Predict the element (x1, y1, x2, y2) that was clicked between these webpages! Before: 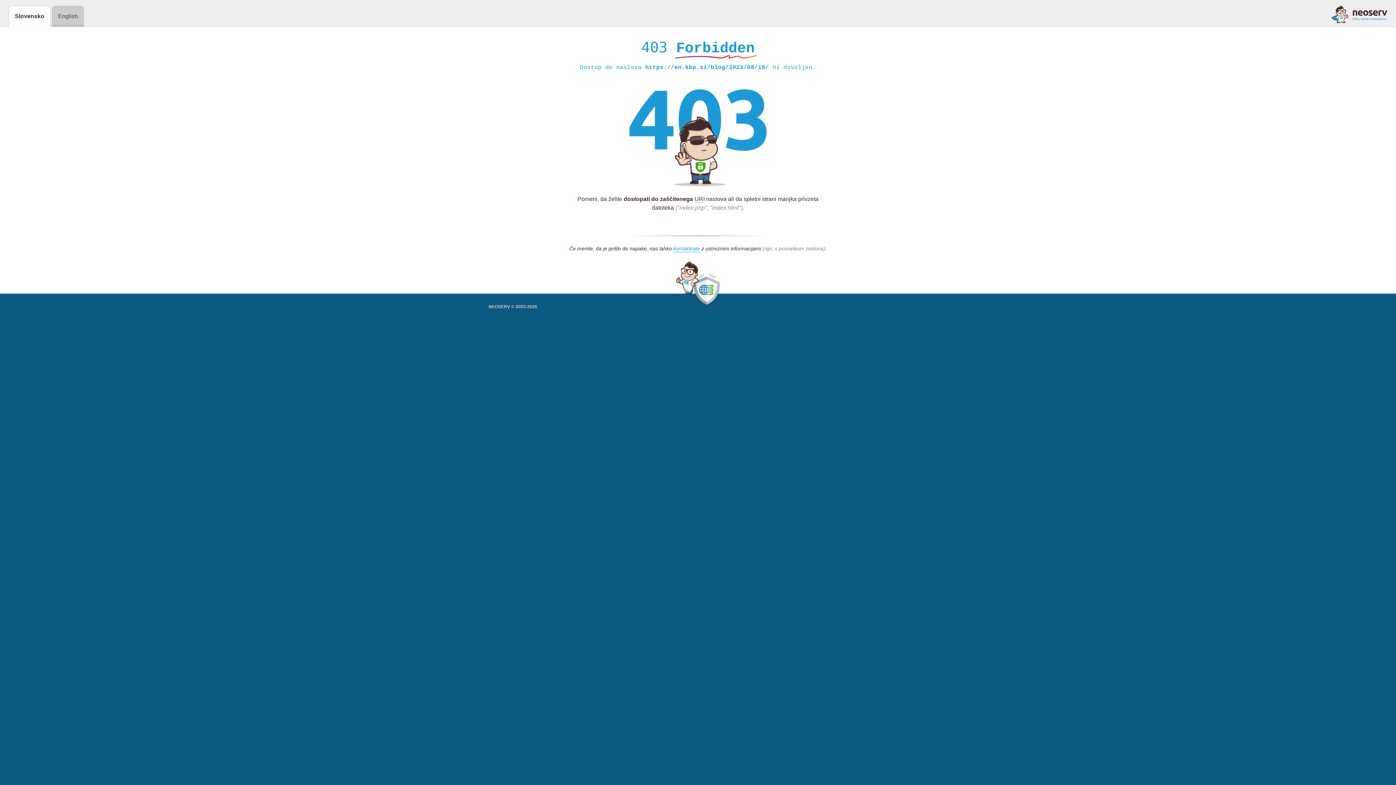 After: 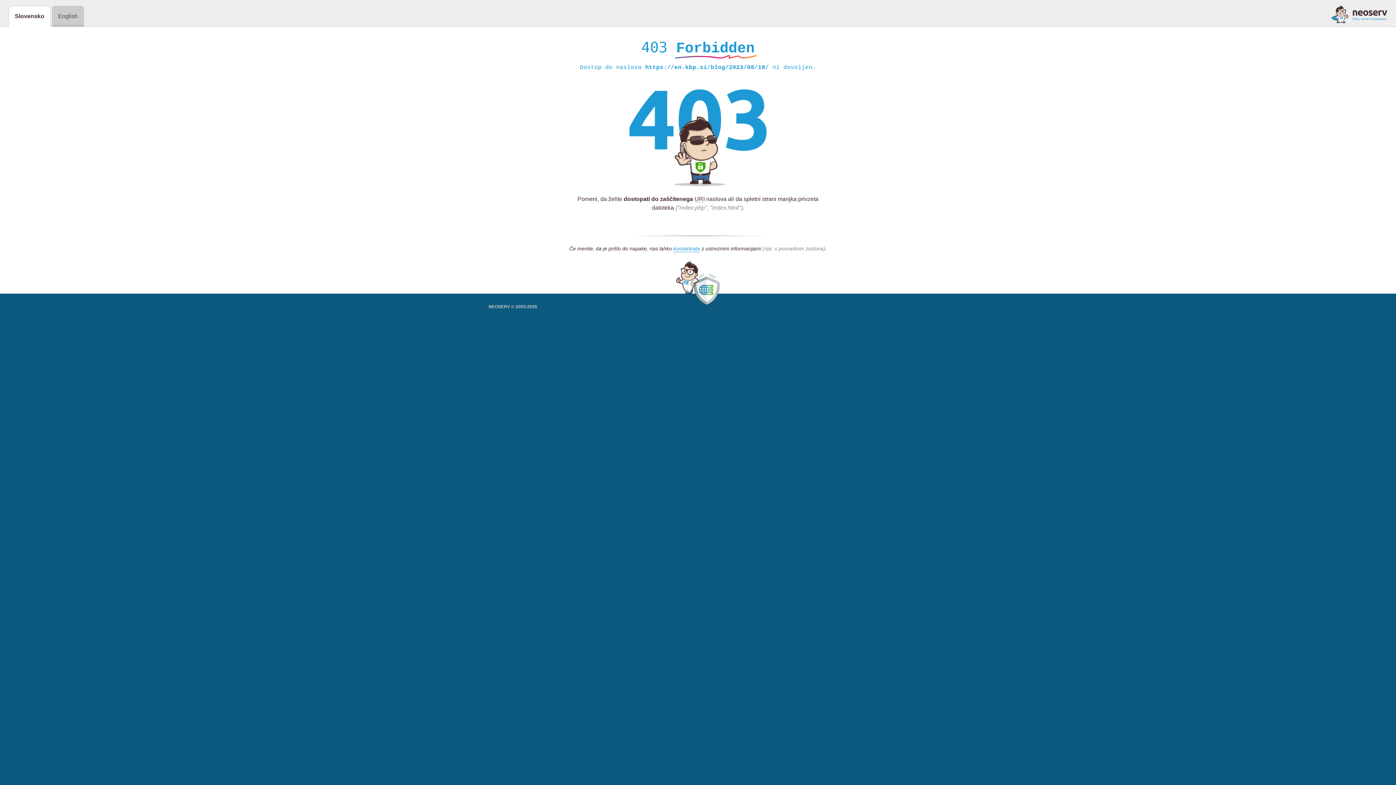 Action: bbox: (1331, 5, 1387, 23)